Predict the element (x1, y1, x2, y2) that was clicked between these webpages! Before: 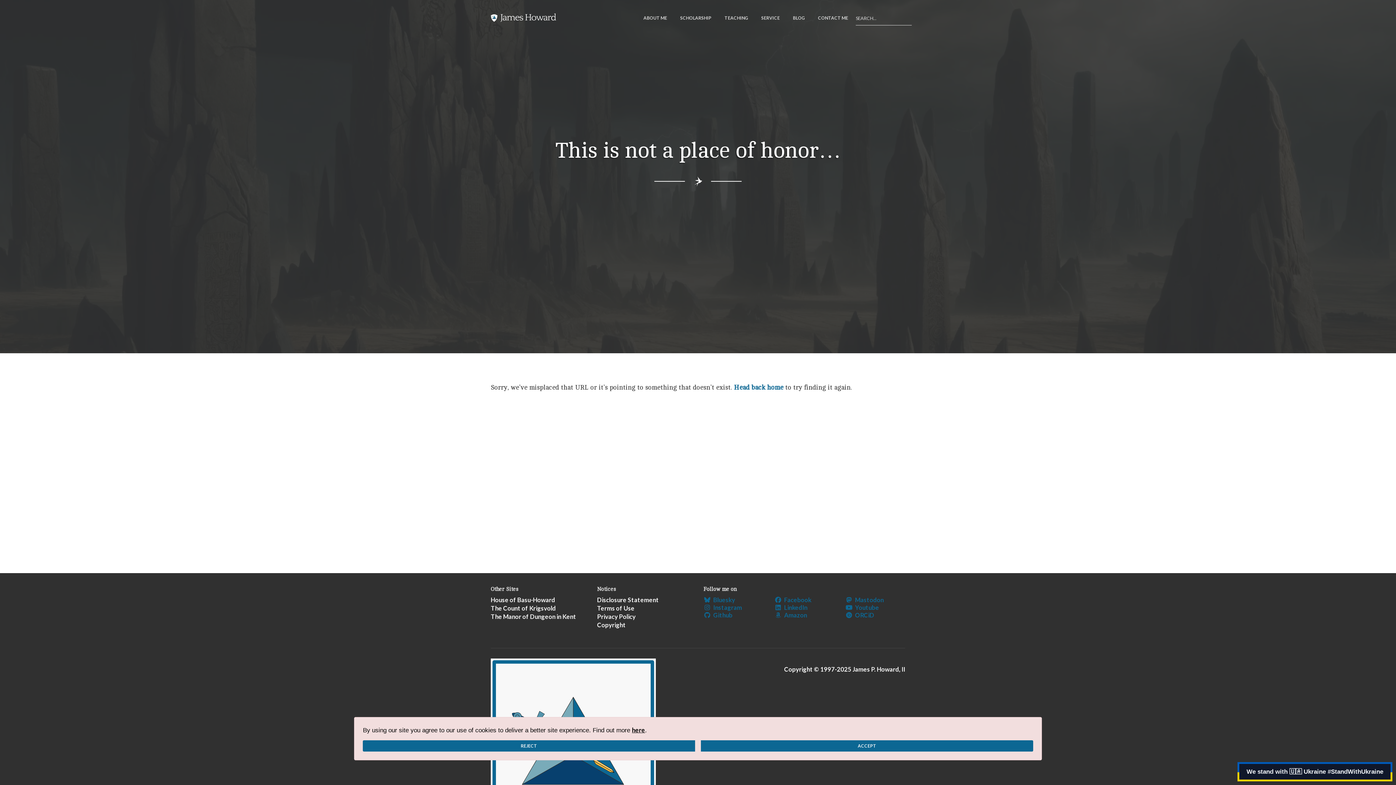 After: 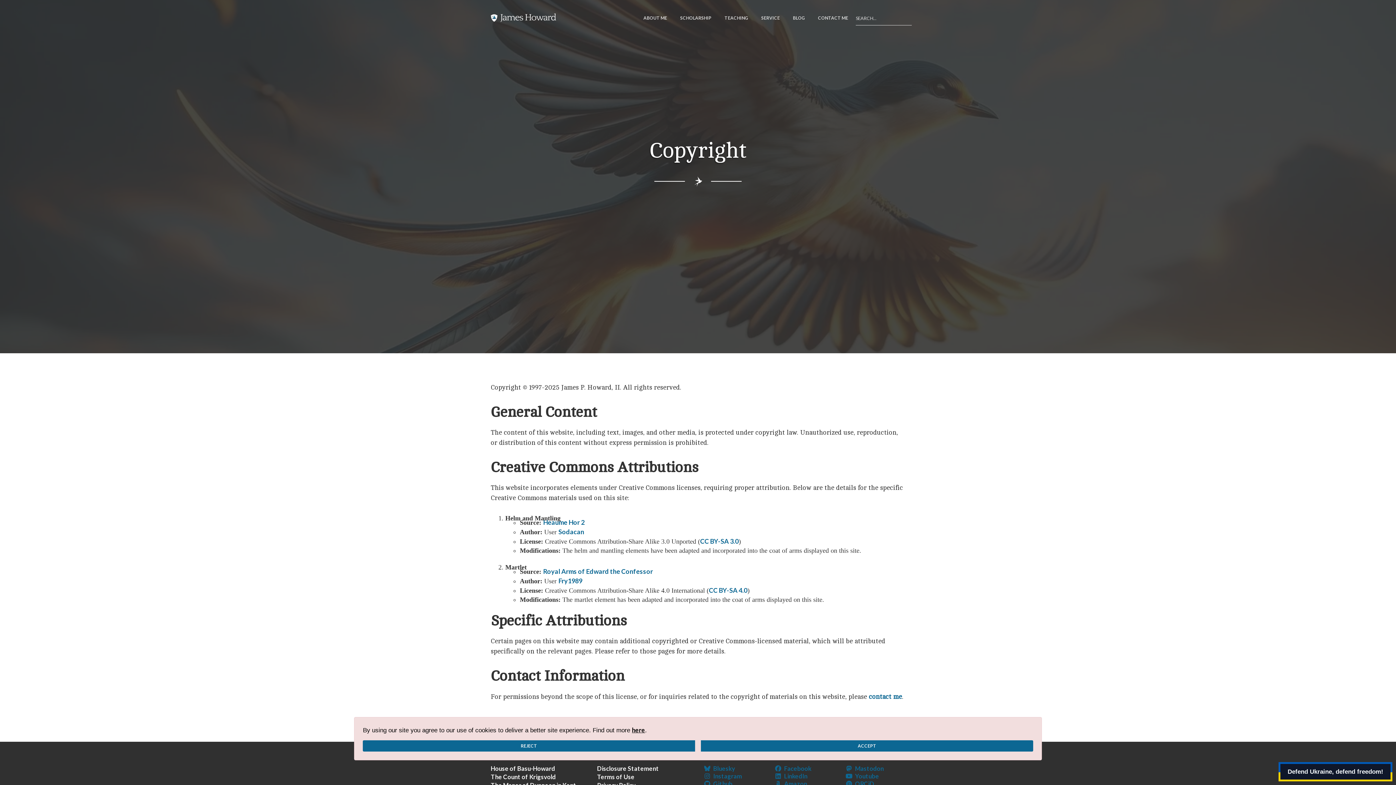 Action: bbox: (597, 621, 692, 629) label: Copyright